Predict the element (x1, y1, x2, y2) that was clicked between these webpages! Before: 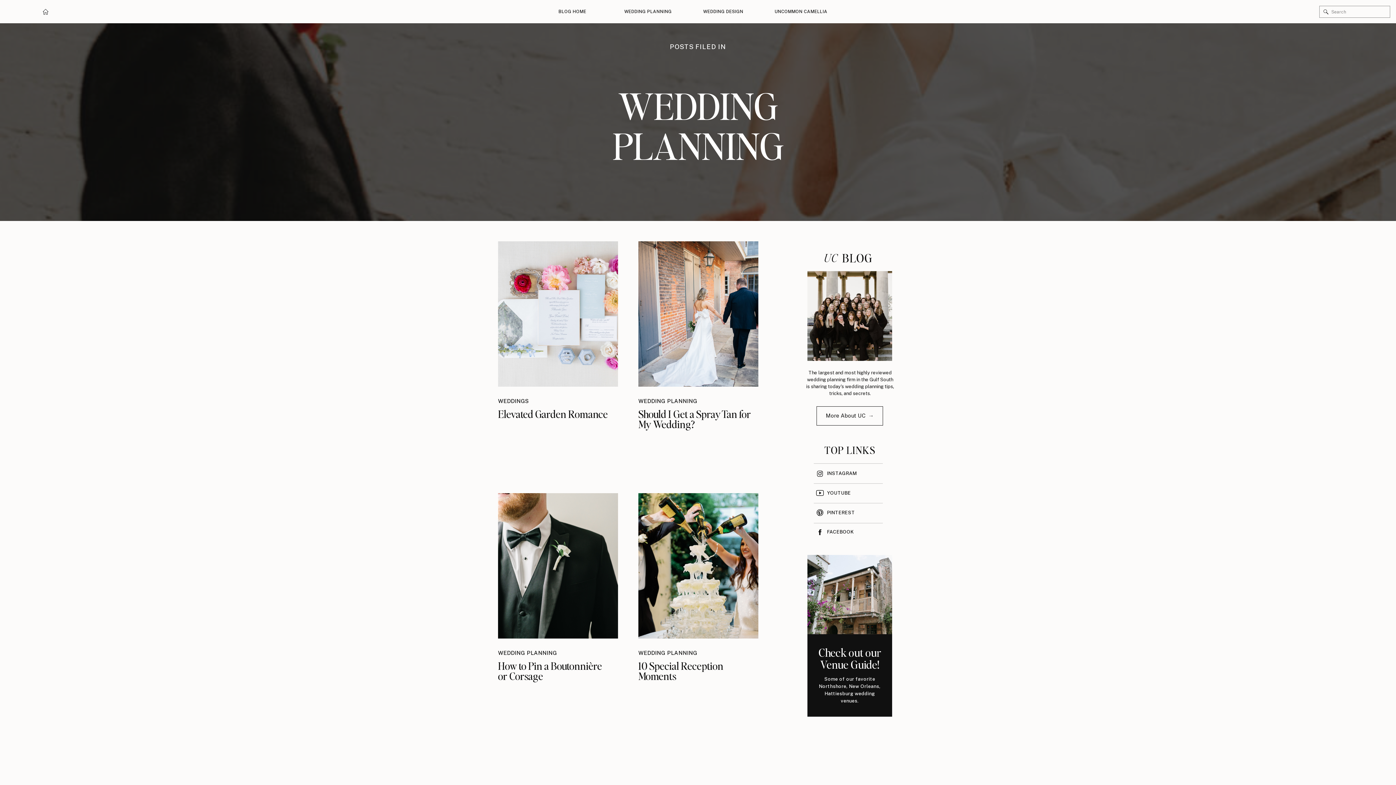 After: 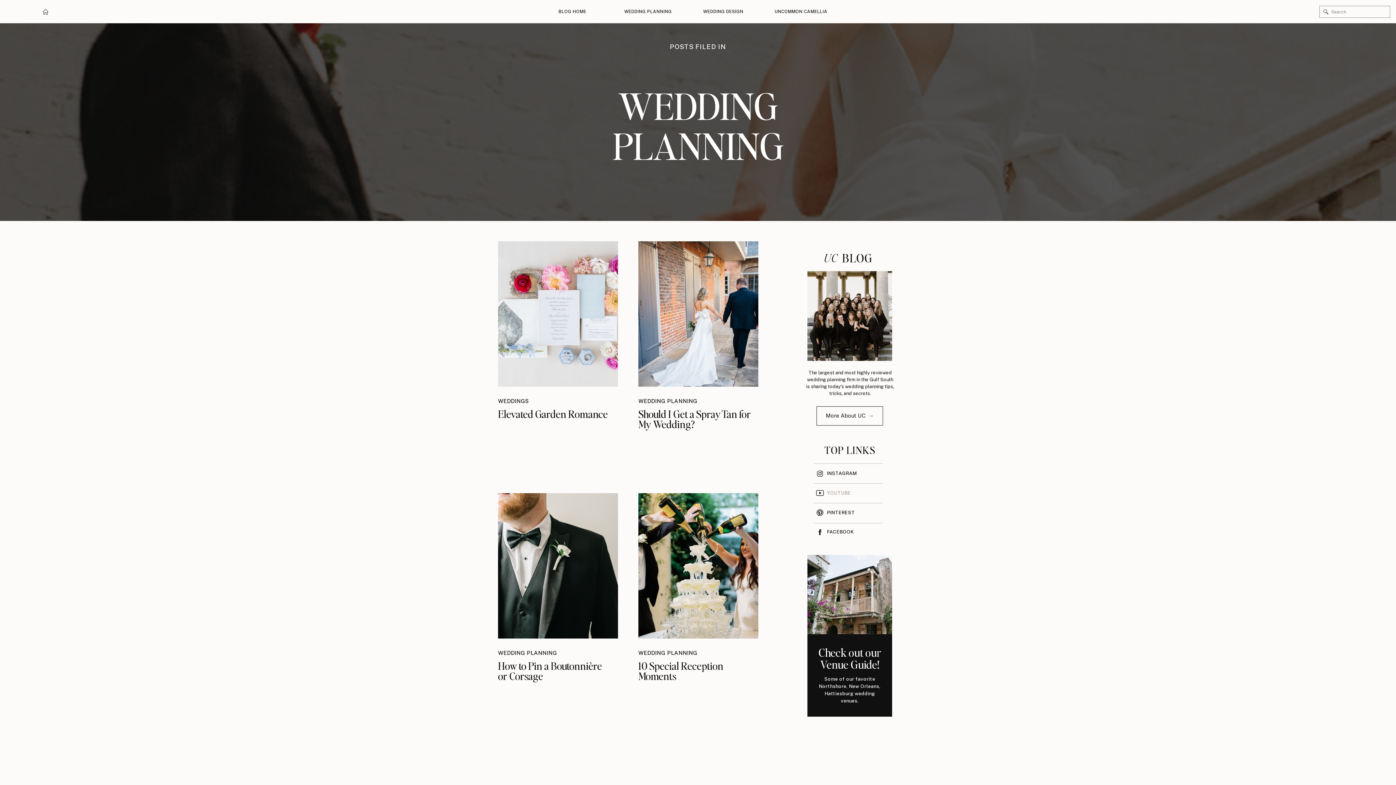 Action: bbox: (827, 489, 849, 496) label: YOUTUBE